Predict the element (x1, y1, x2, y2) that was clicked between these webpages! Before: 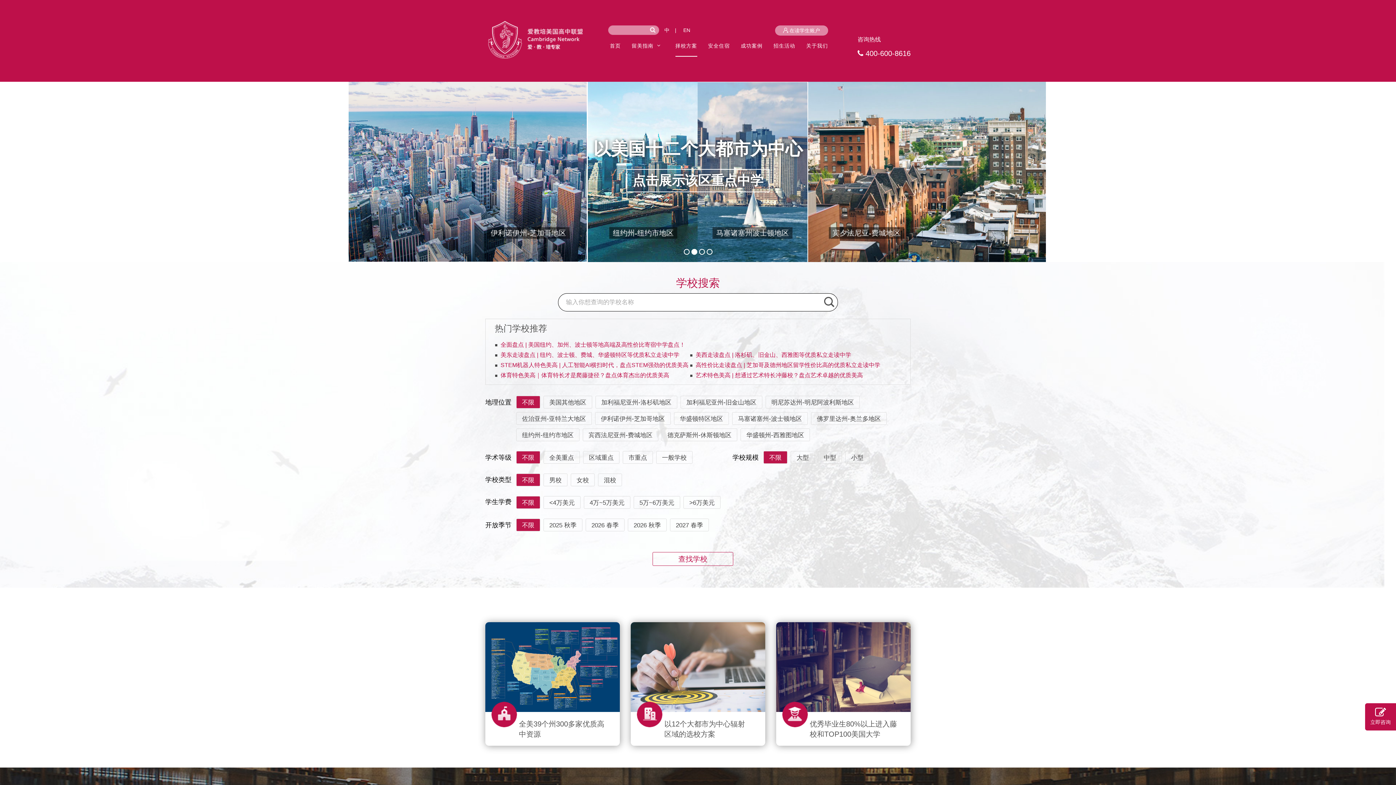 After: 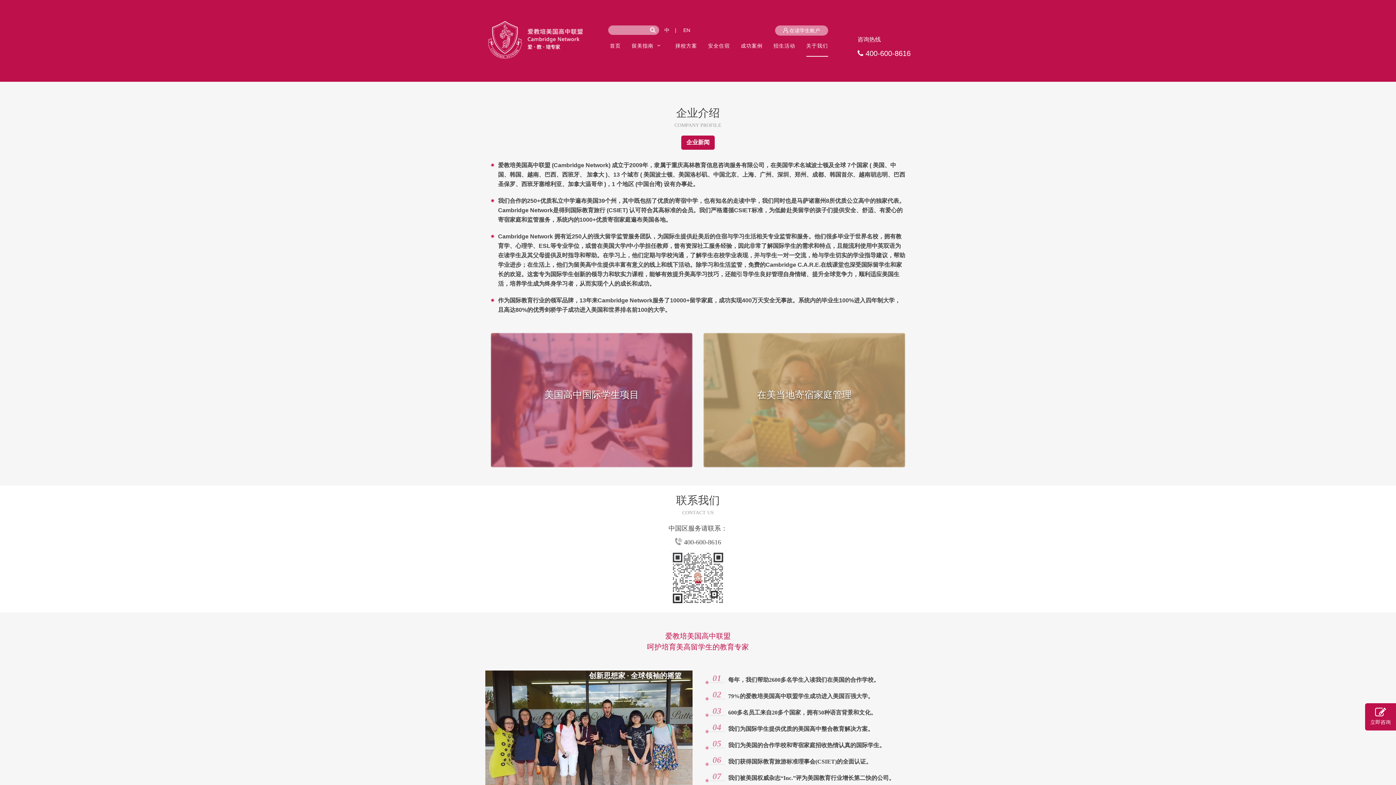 Action: label: 关于我们 bbox: (806, 35, 828, 55)